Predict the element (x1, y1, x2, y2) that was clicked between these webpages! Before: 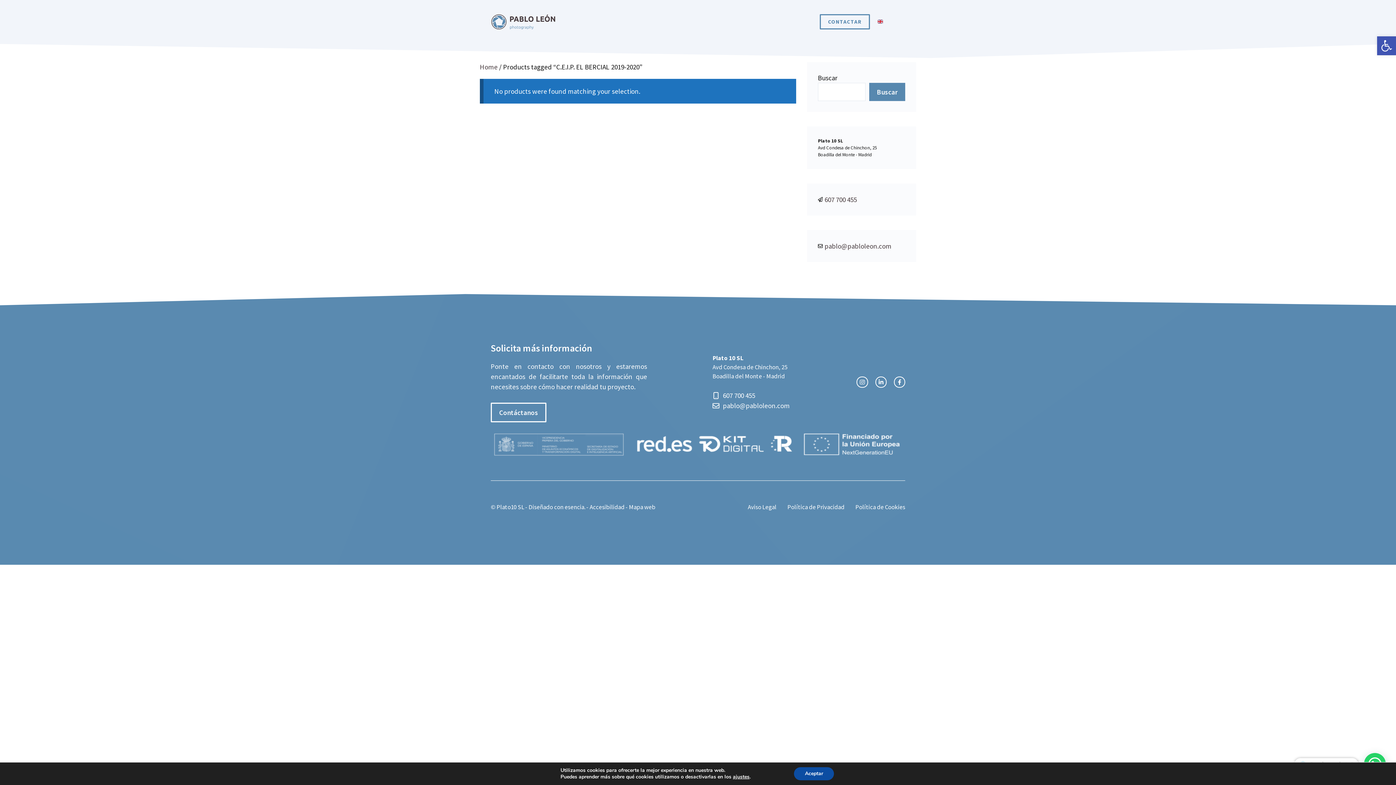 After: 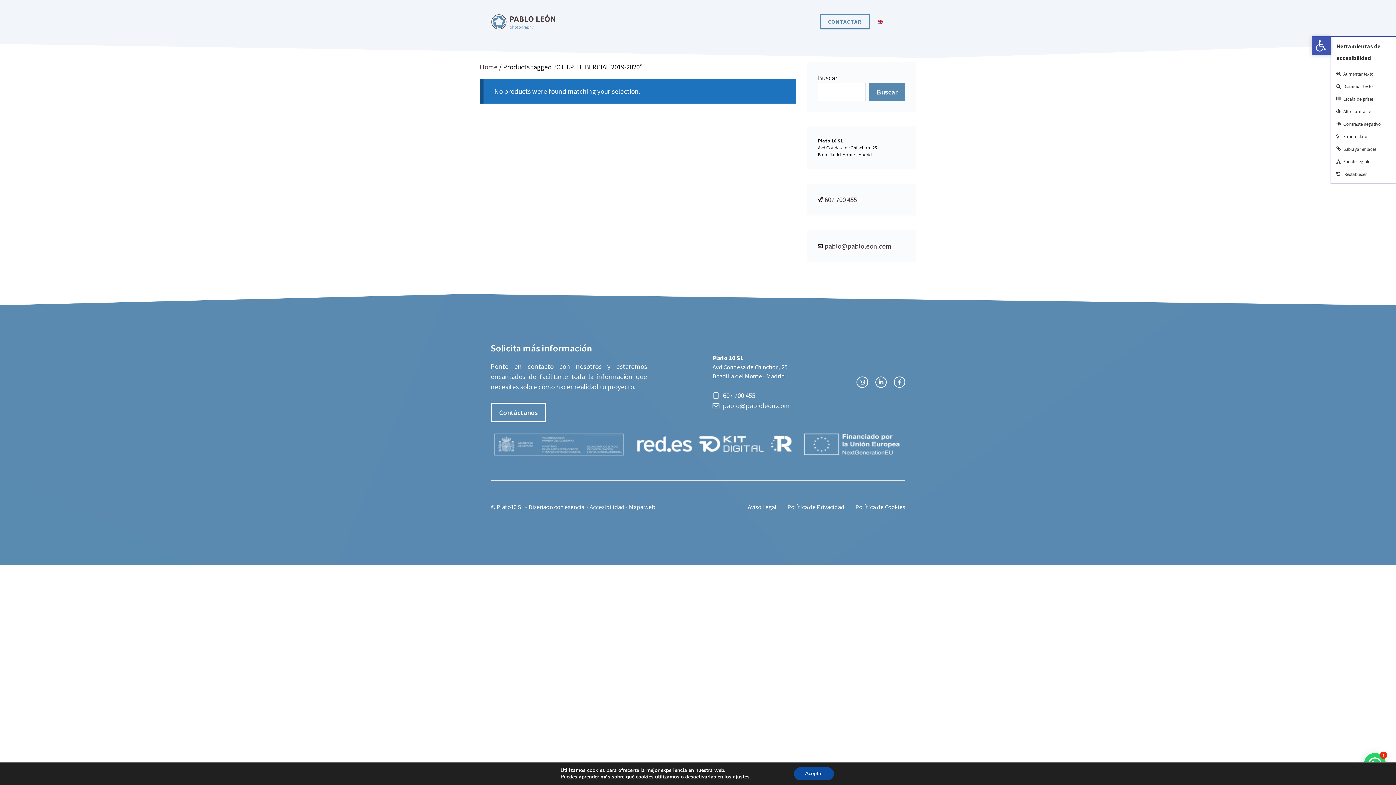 Action: label: Abrir barra de herramientas bbox: (1377, 36, 1396, 55)